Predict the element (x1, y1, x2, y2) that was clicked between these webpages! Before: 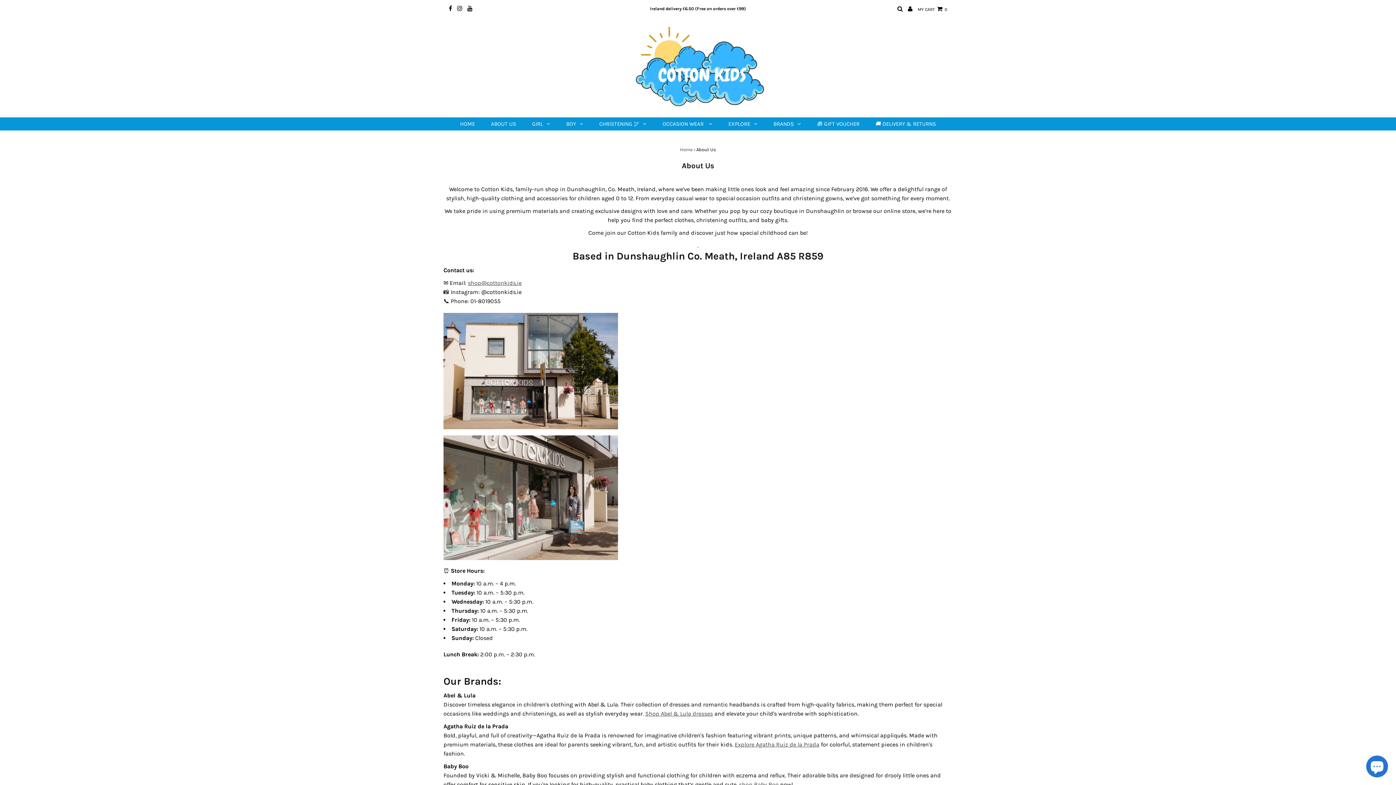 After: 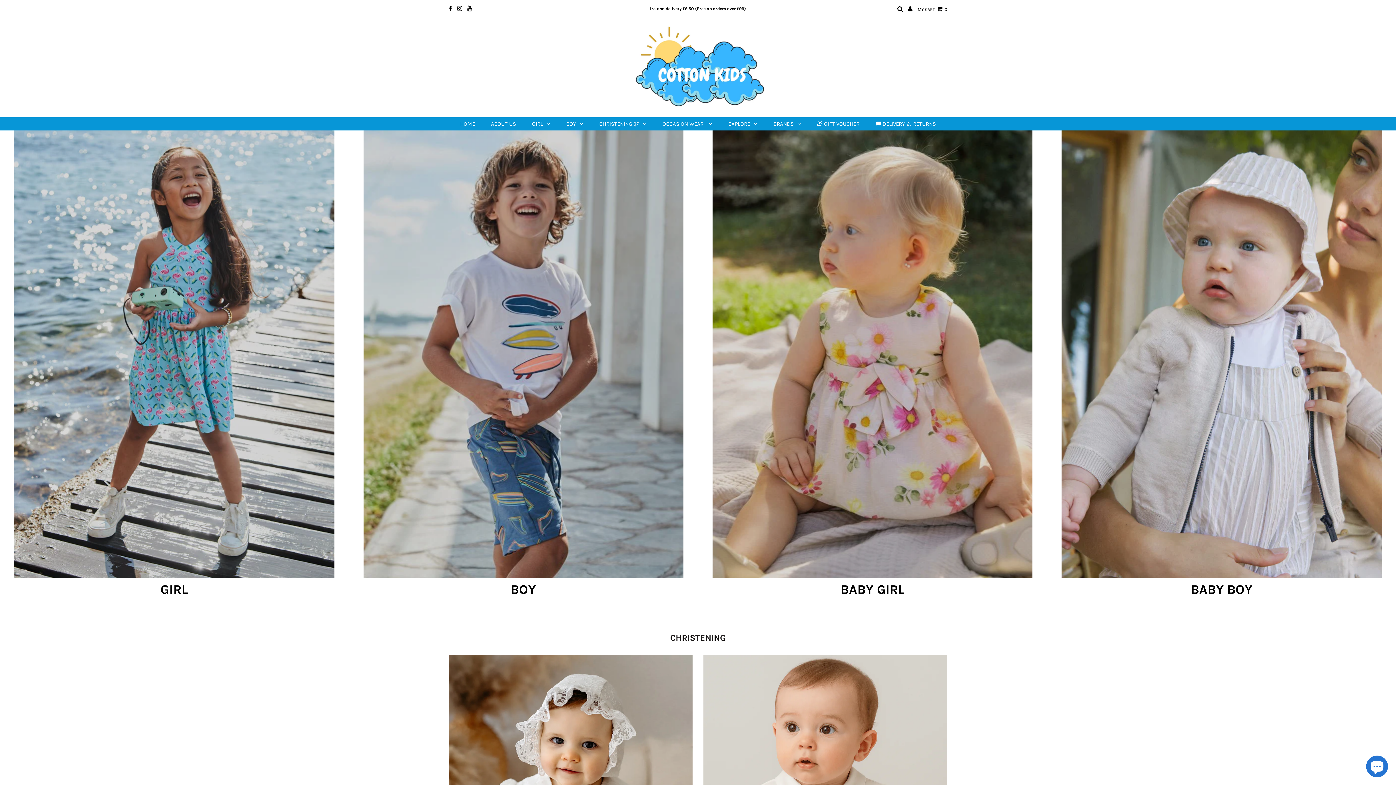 Action: label: HOME bbox: (452, 117, 482, 130)